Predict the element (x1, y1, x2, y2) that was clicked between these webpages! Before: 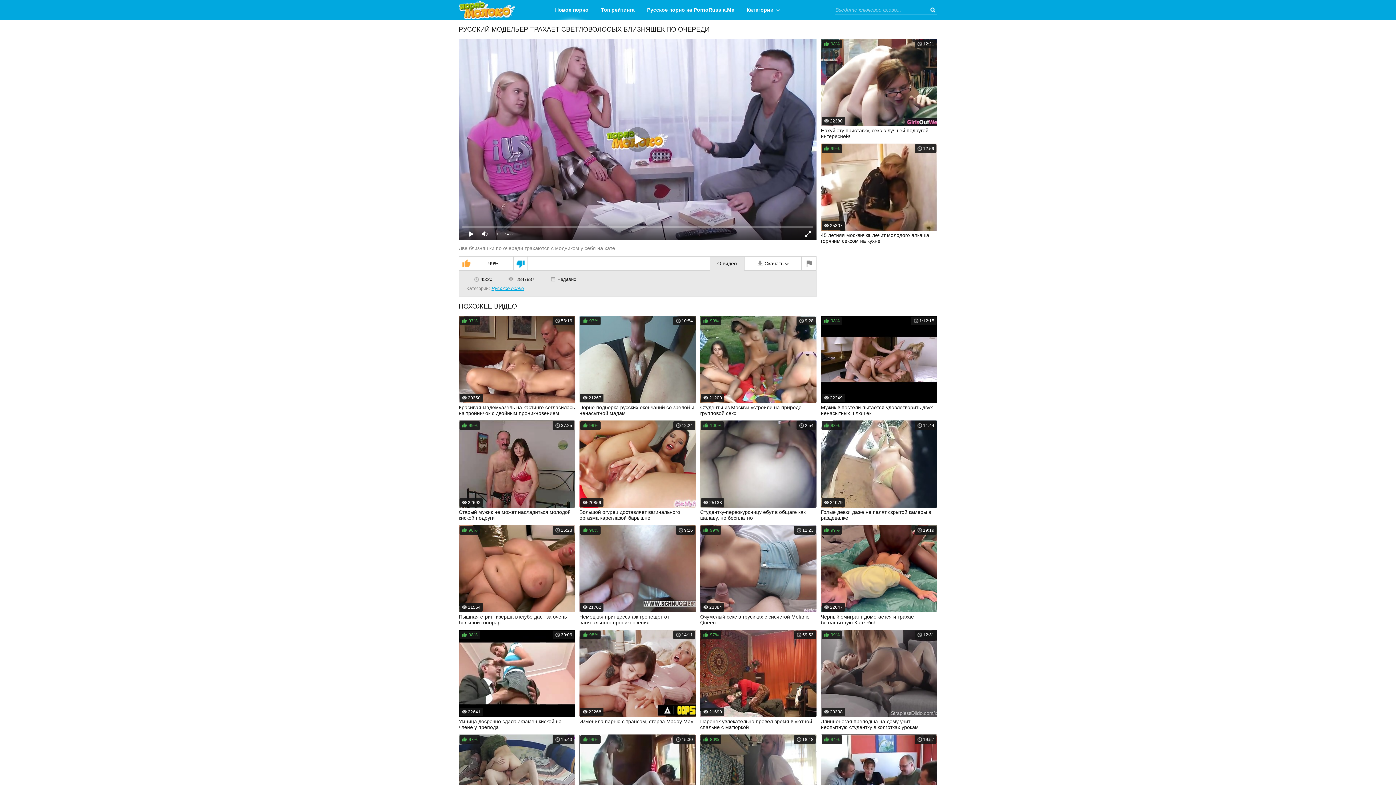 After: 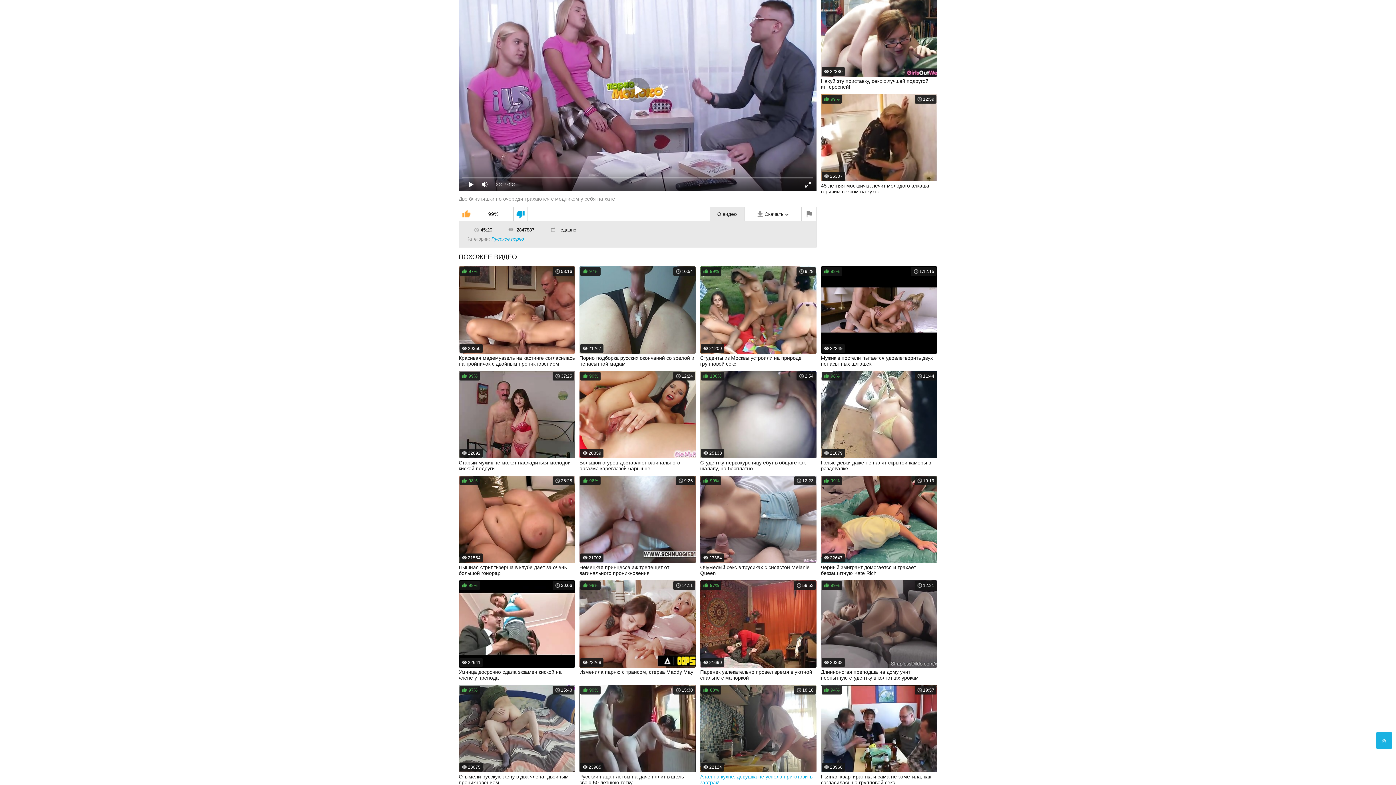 Action: label: 80%
18:18
22124
Анал на кухне, девушка не успела приготовить завтрак! bbox: (700, 734, 816, 835)